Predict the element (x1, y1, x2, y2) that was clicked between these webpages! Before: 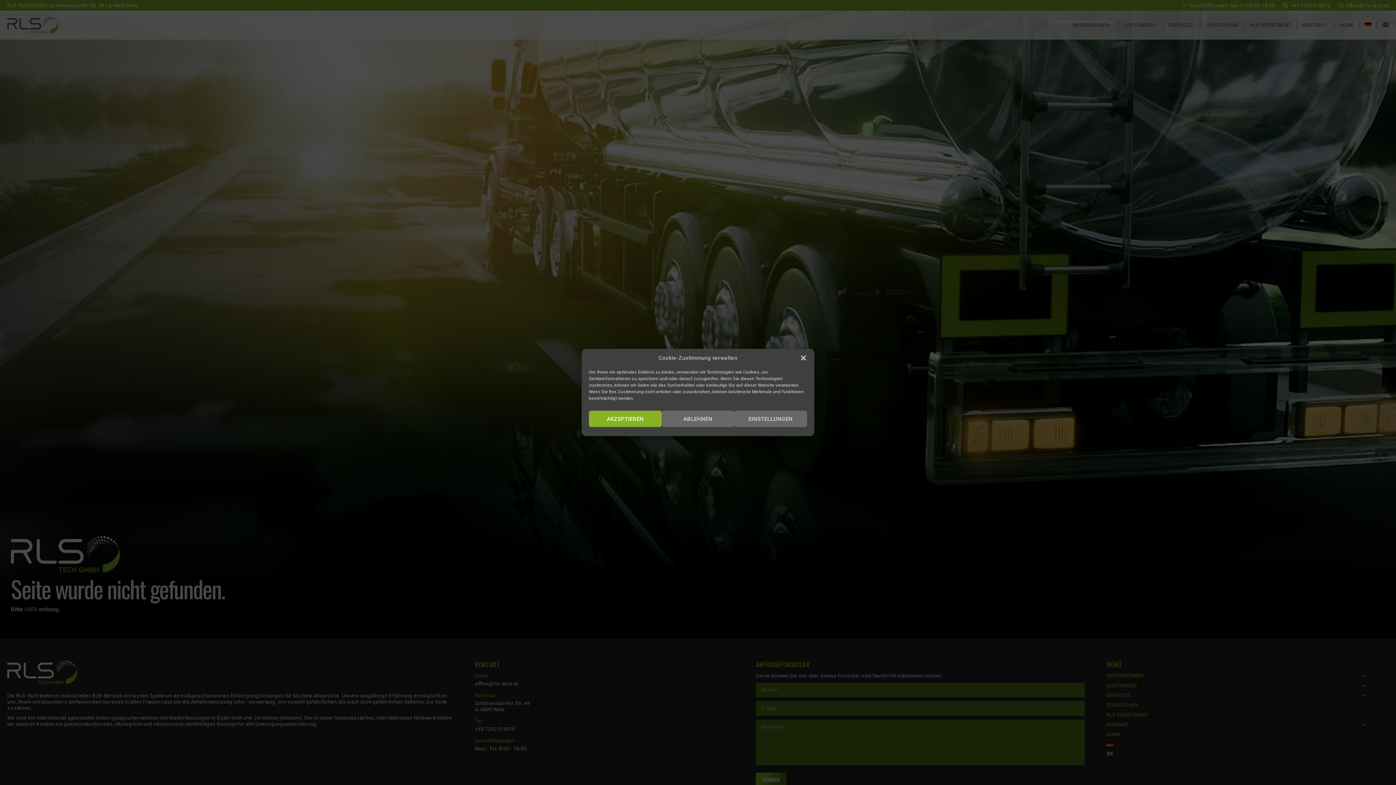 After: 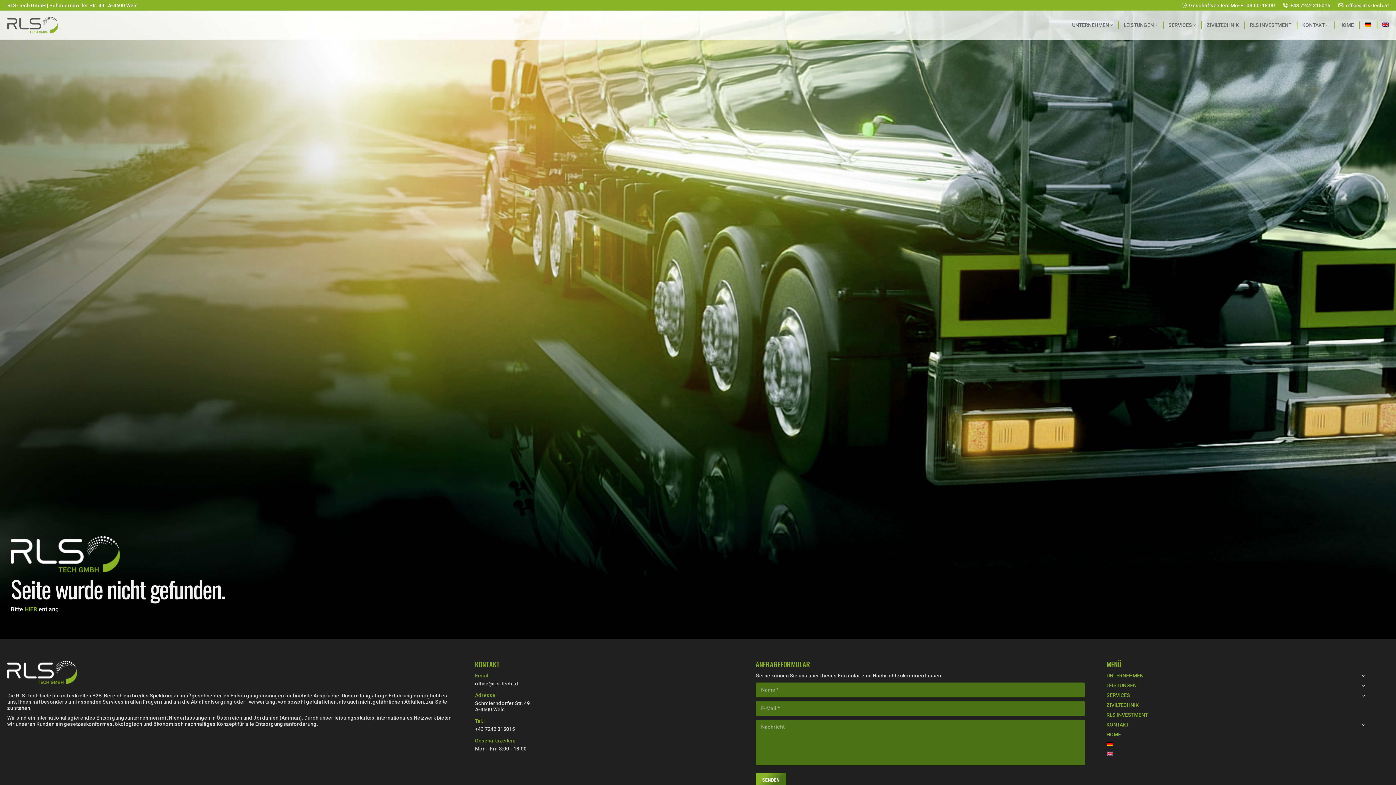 Action: label: ABLEHNEN bbox: (661, 410, 734, 427)